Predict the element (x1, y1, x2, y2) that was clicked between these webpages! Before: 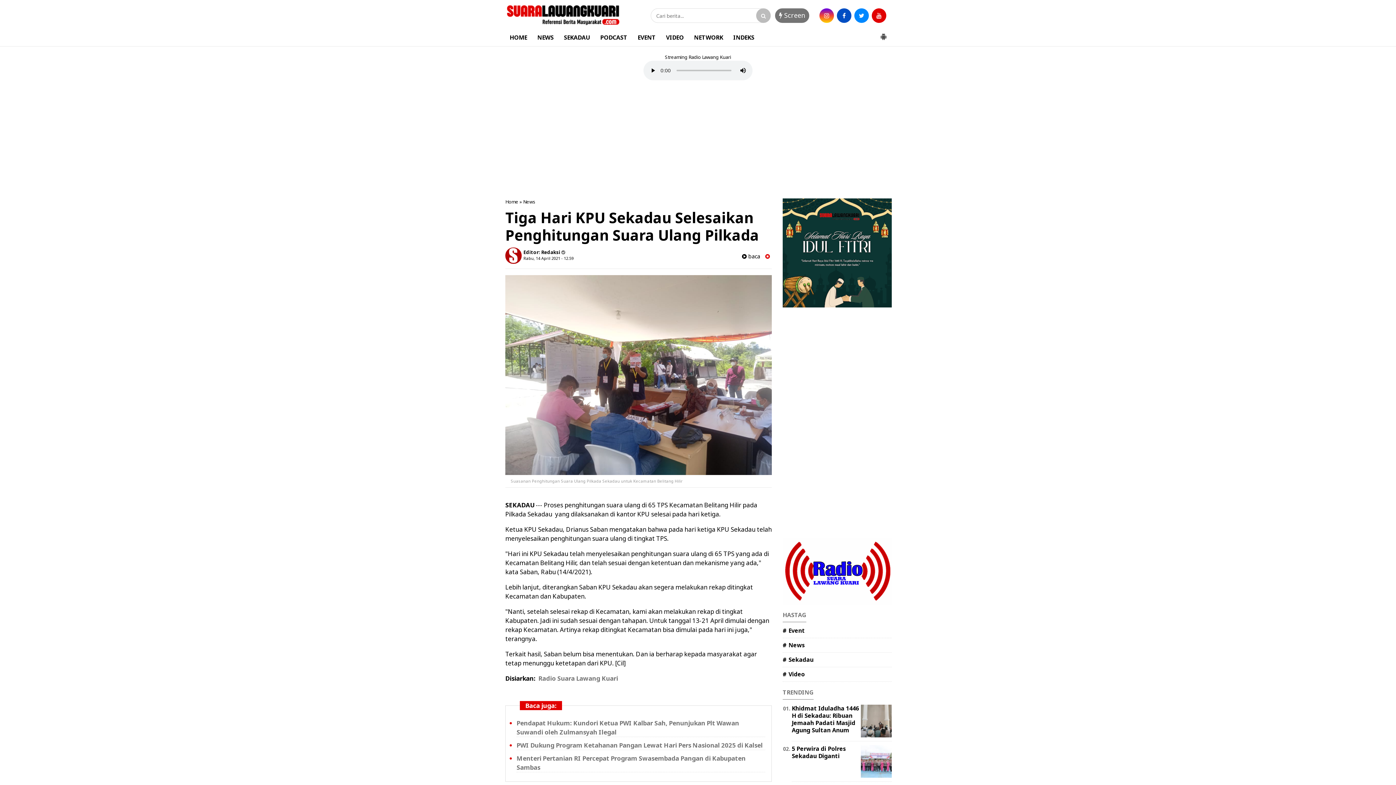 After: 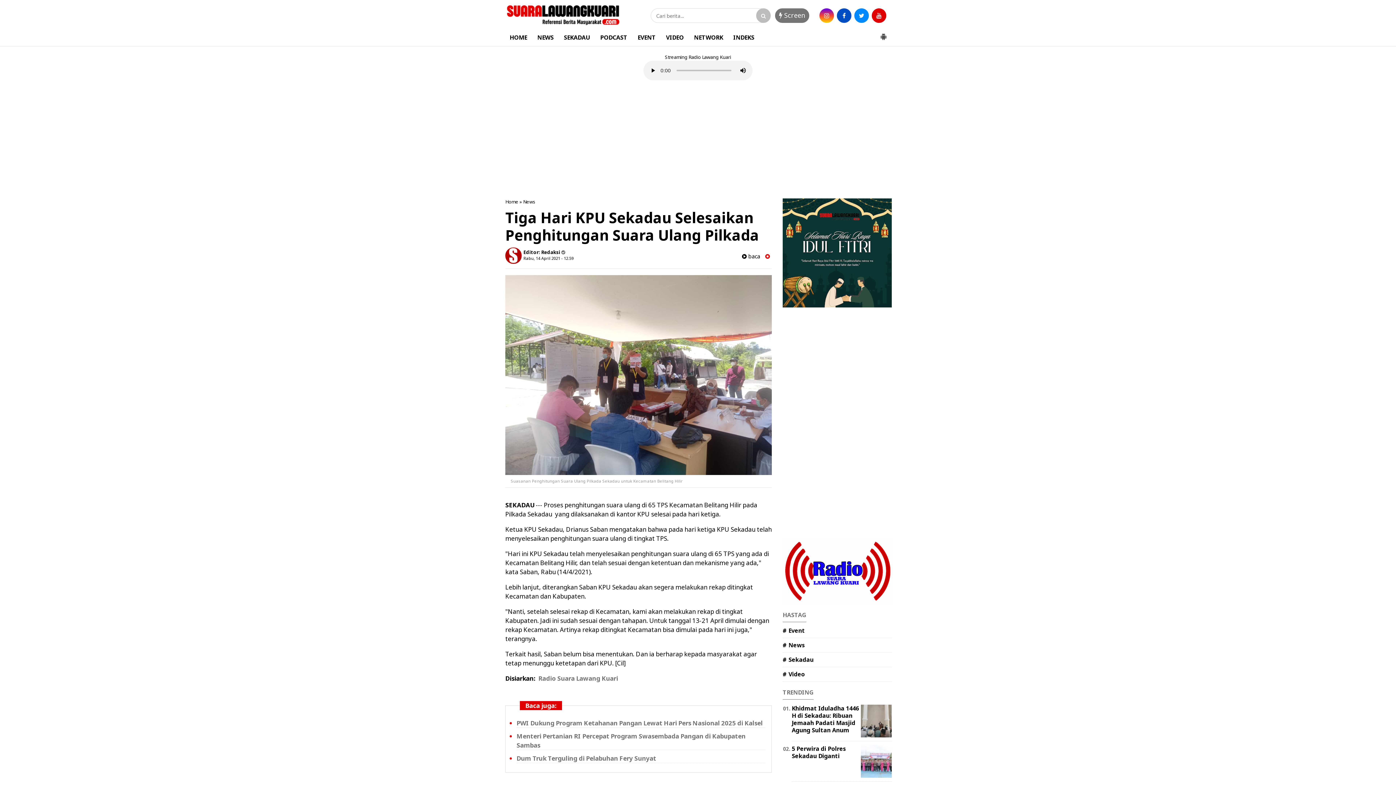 Action: bbox: (523, 255, 573, 261) label: Rabu, 14 April 2021 - 12.59